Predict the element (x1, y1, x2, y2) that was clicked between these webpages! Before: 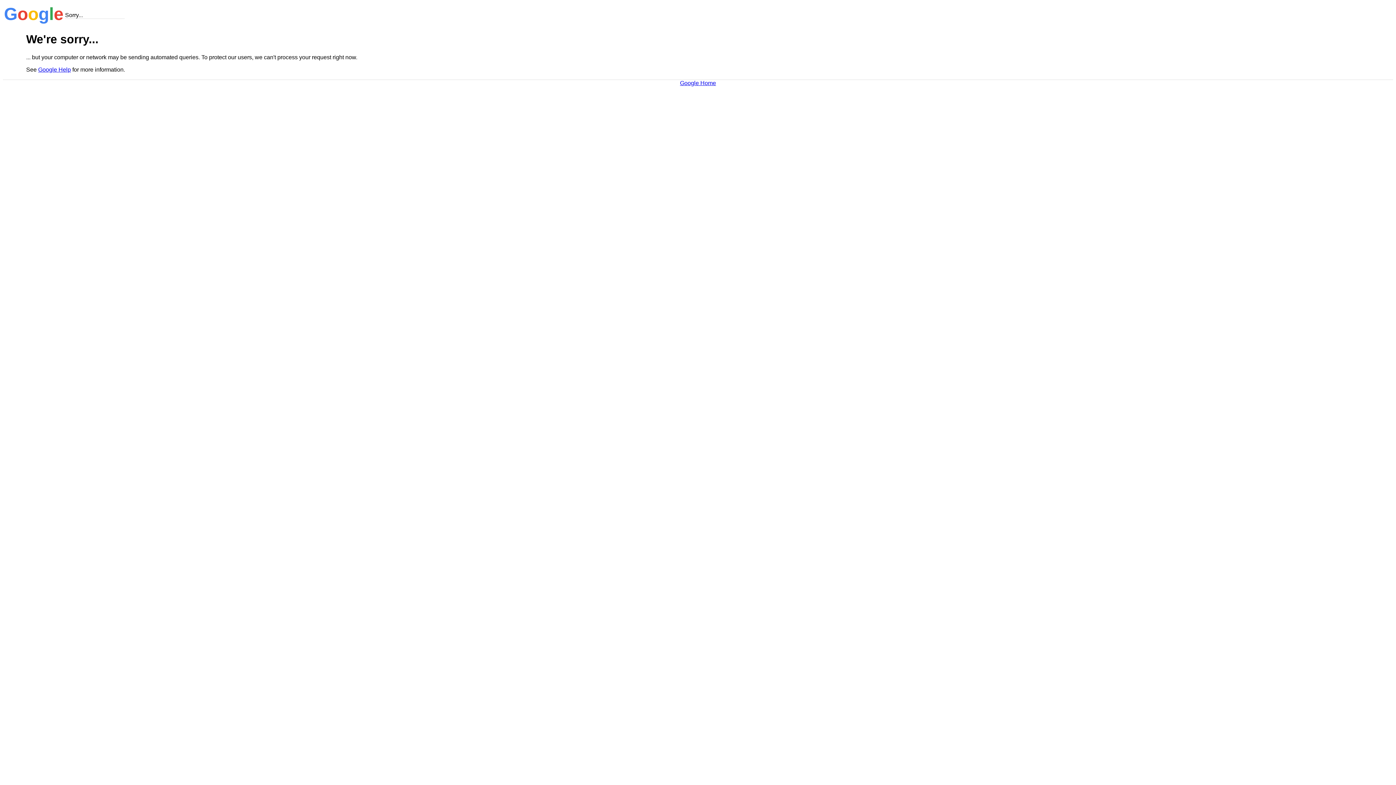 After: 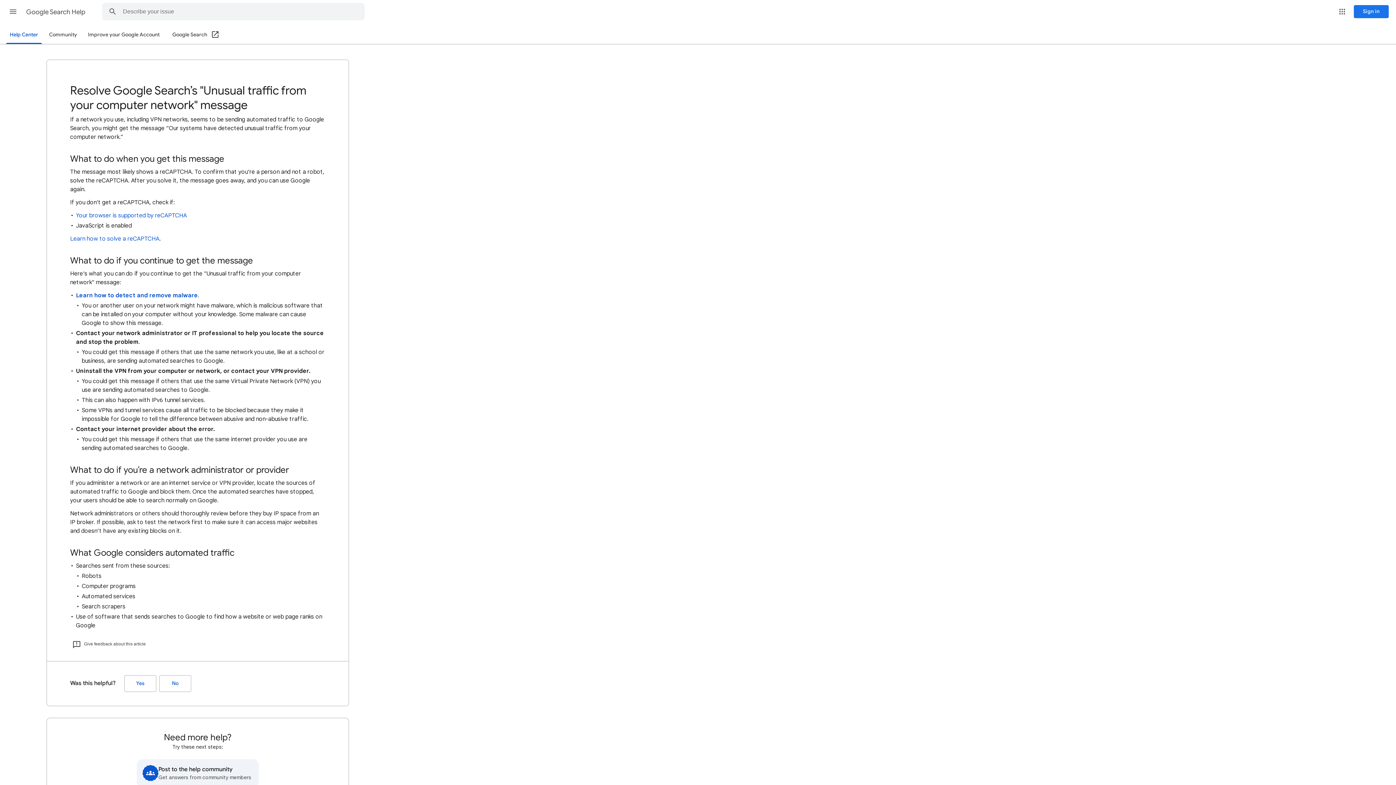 Action: label: Google Help bbox: (38, 66, 70, 72)